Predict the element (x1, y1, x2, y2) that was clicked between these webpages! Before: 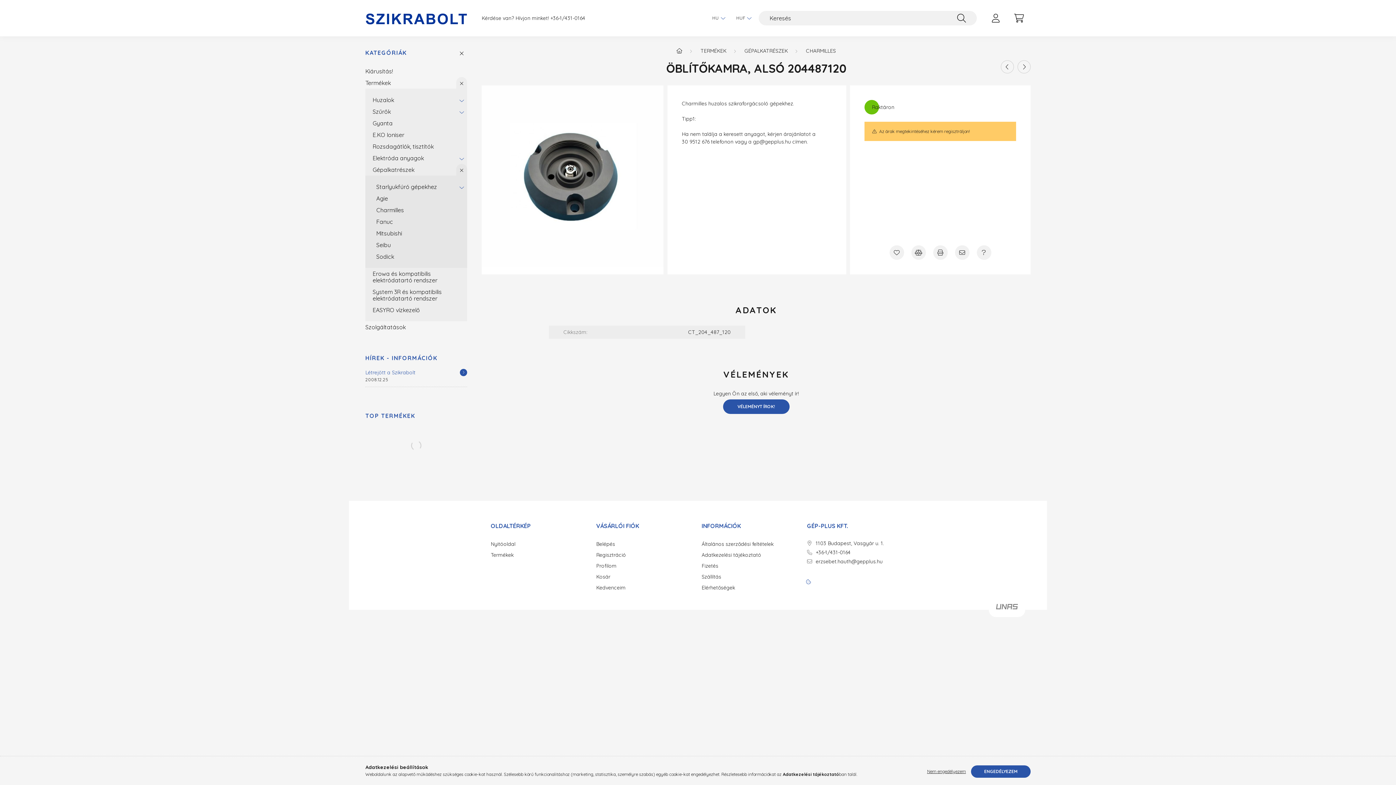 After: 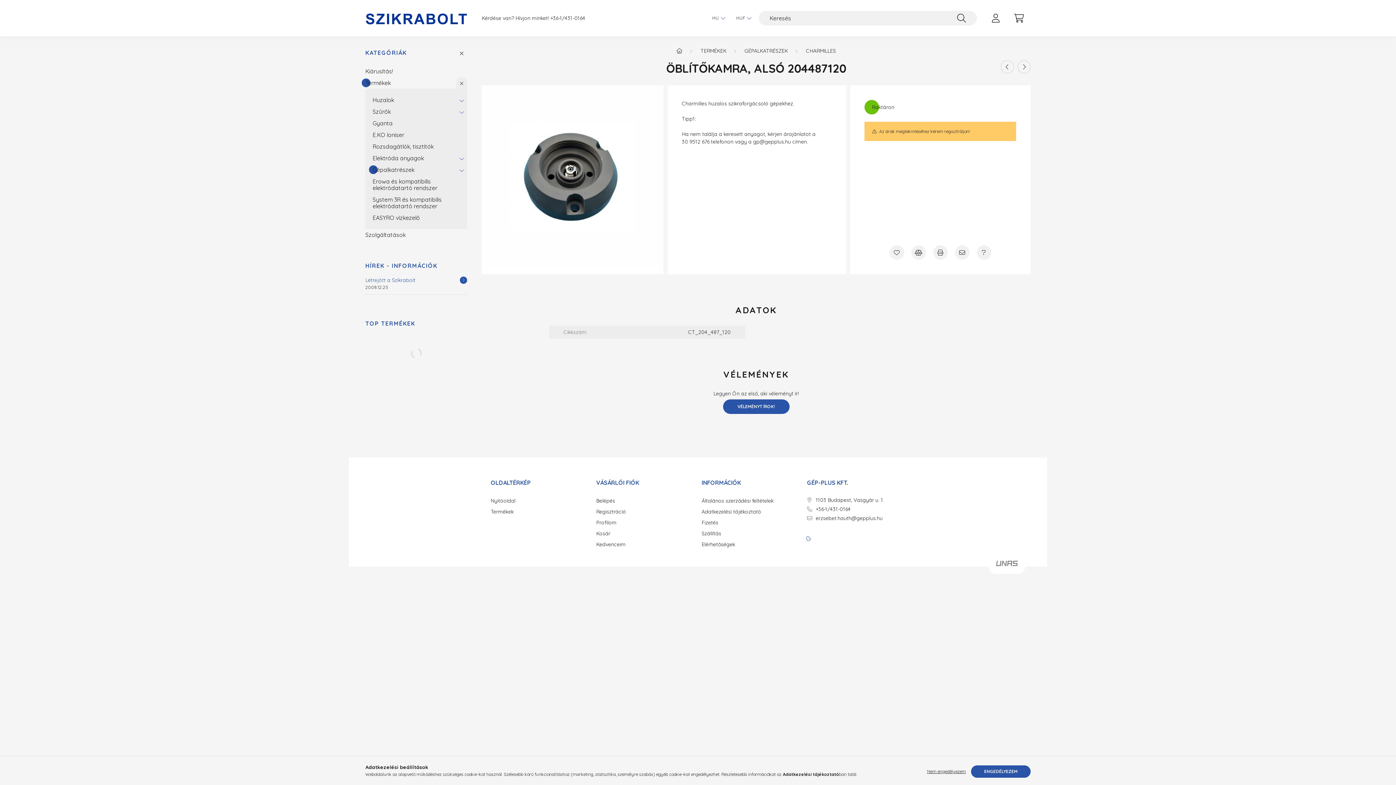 Action: bbox: (456, 164, 467, 175)